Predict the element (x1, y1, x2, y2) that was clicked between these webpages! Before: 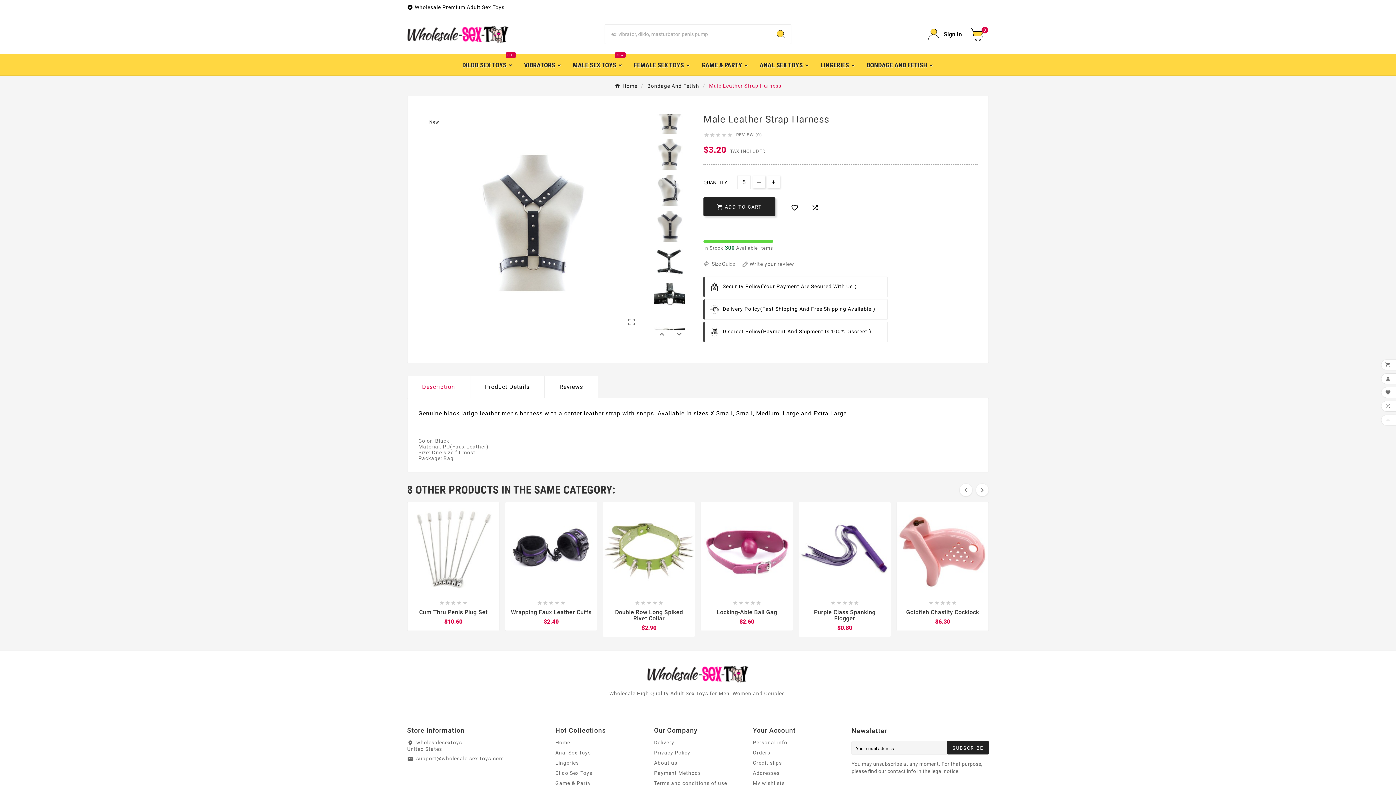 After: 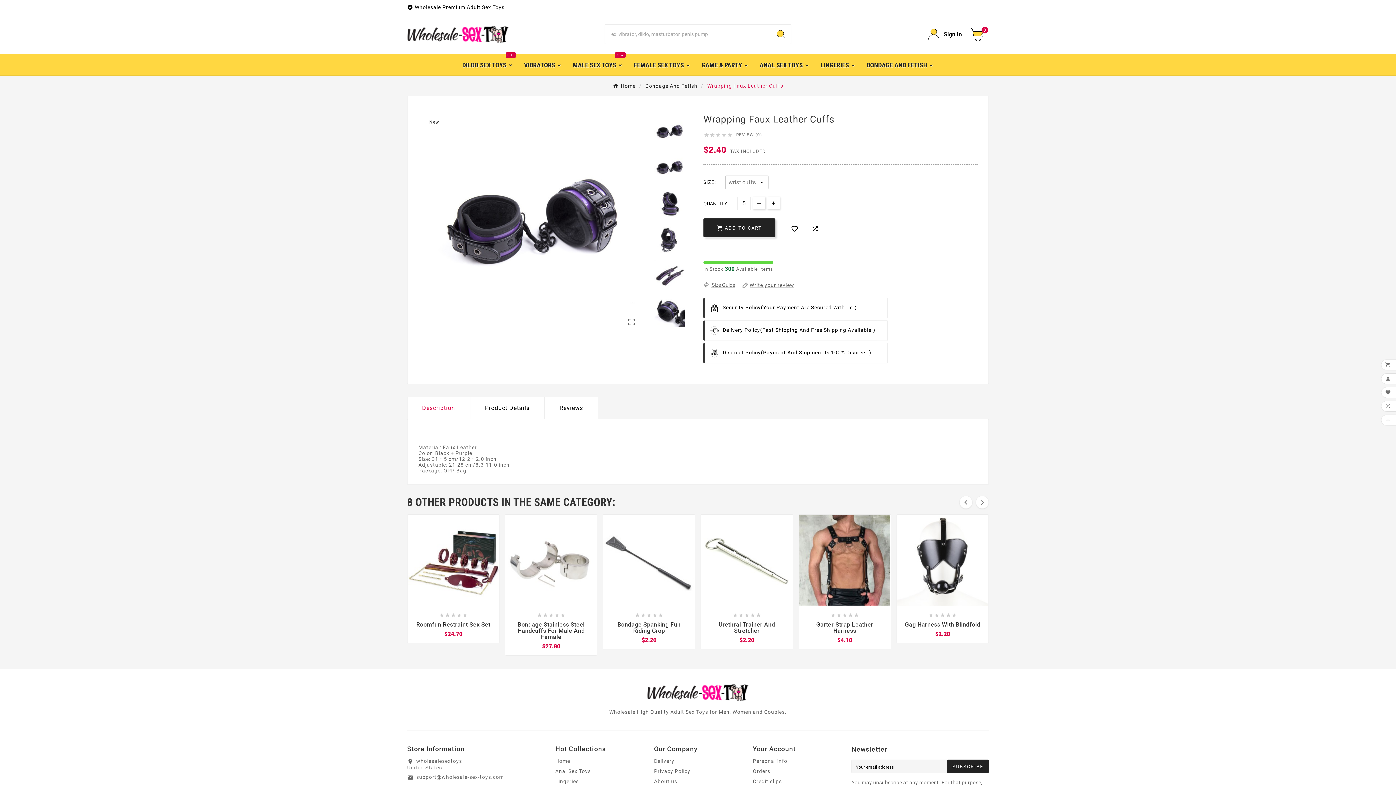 Action: bbox: (510, 609, 591, 615) label: Wrapping Faux Leather Cuffs